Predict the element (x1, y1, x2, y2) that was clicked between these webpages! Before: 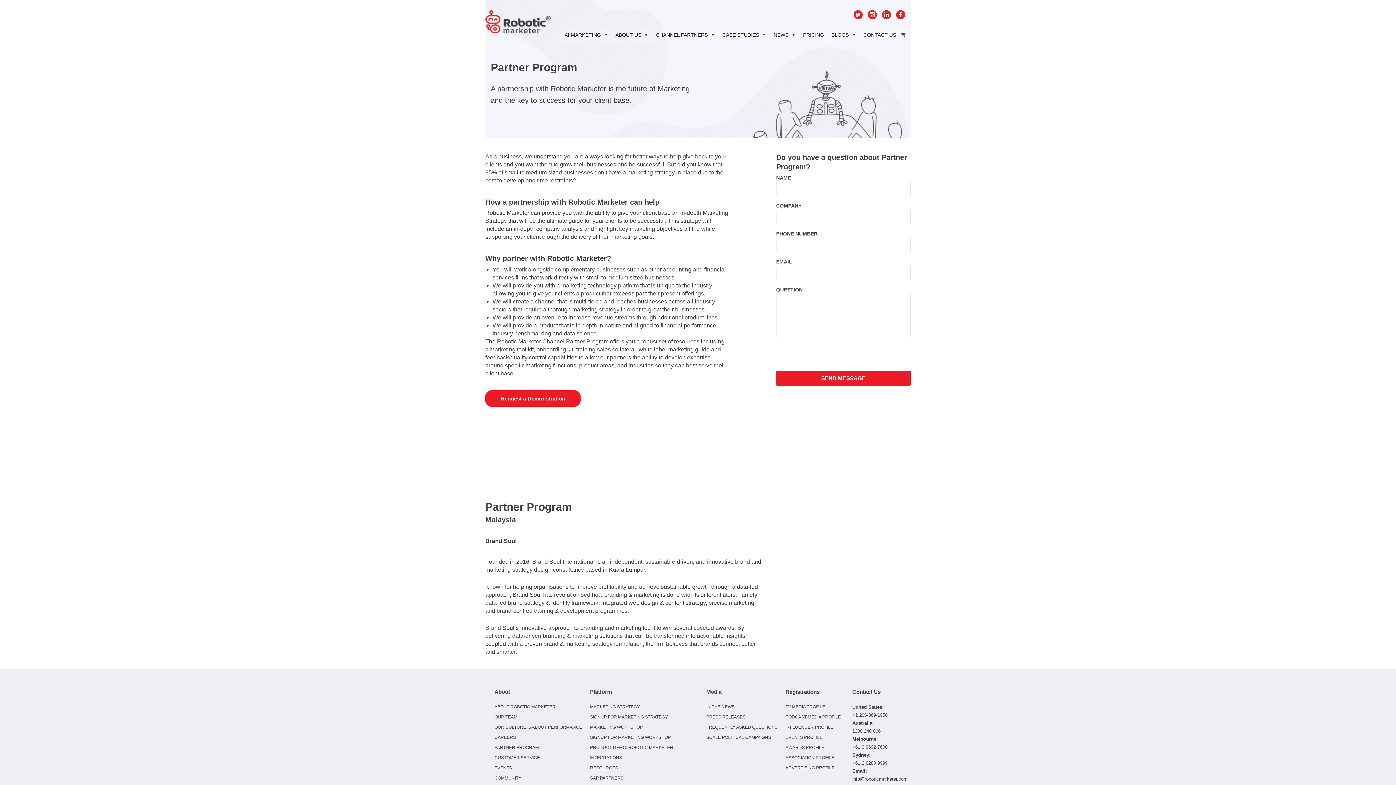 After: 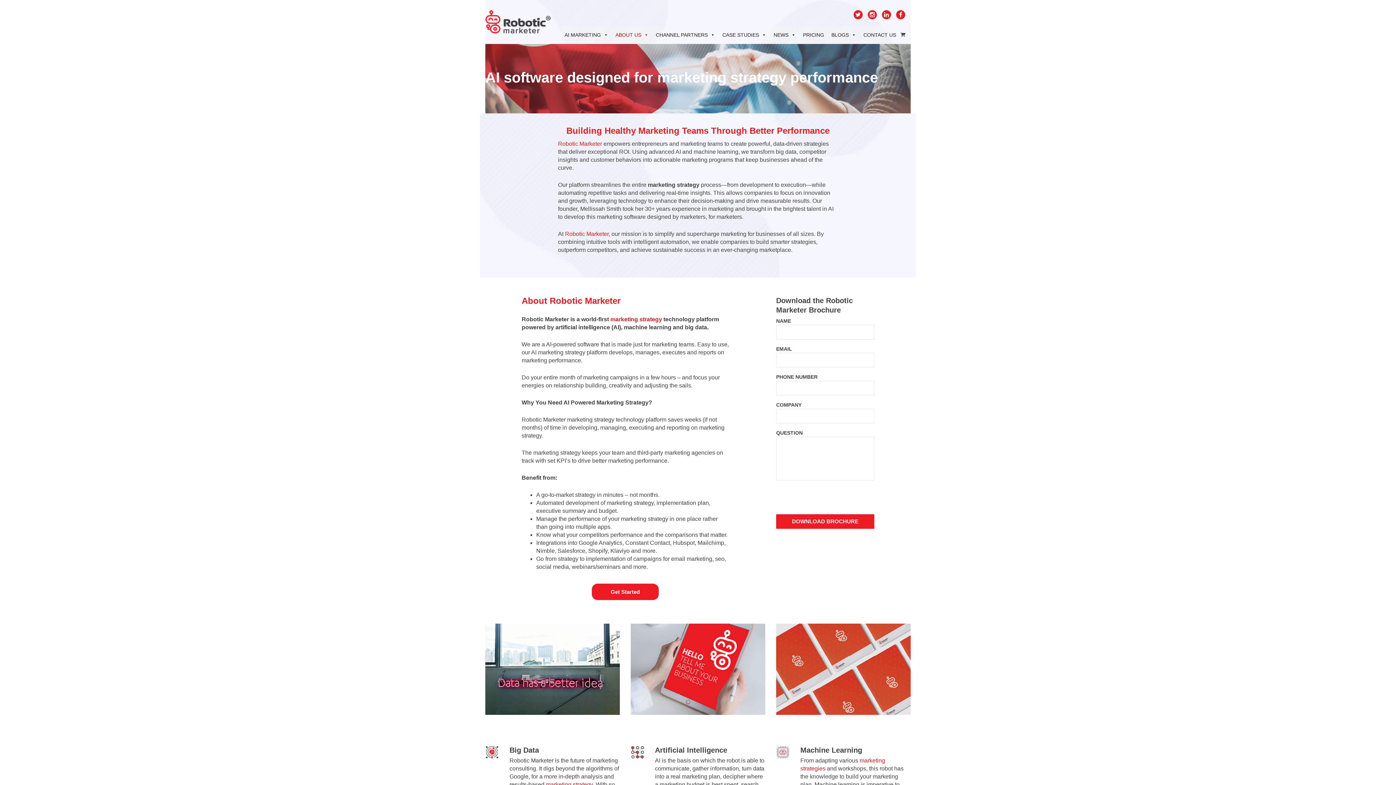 Action: bbox: (494, 704, 555, 709) label: ABOUT ROBOTIC MARKETER